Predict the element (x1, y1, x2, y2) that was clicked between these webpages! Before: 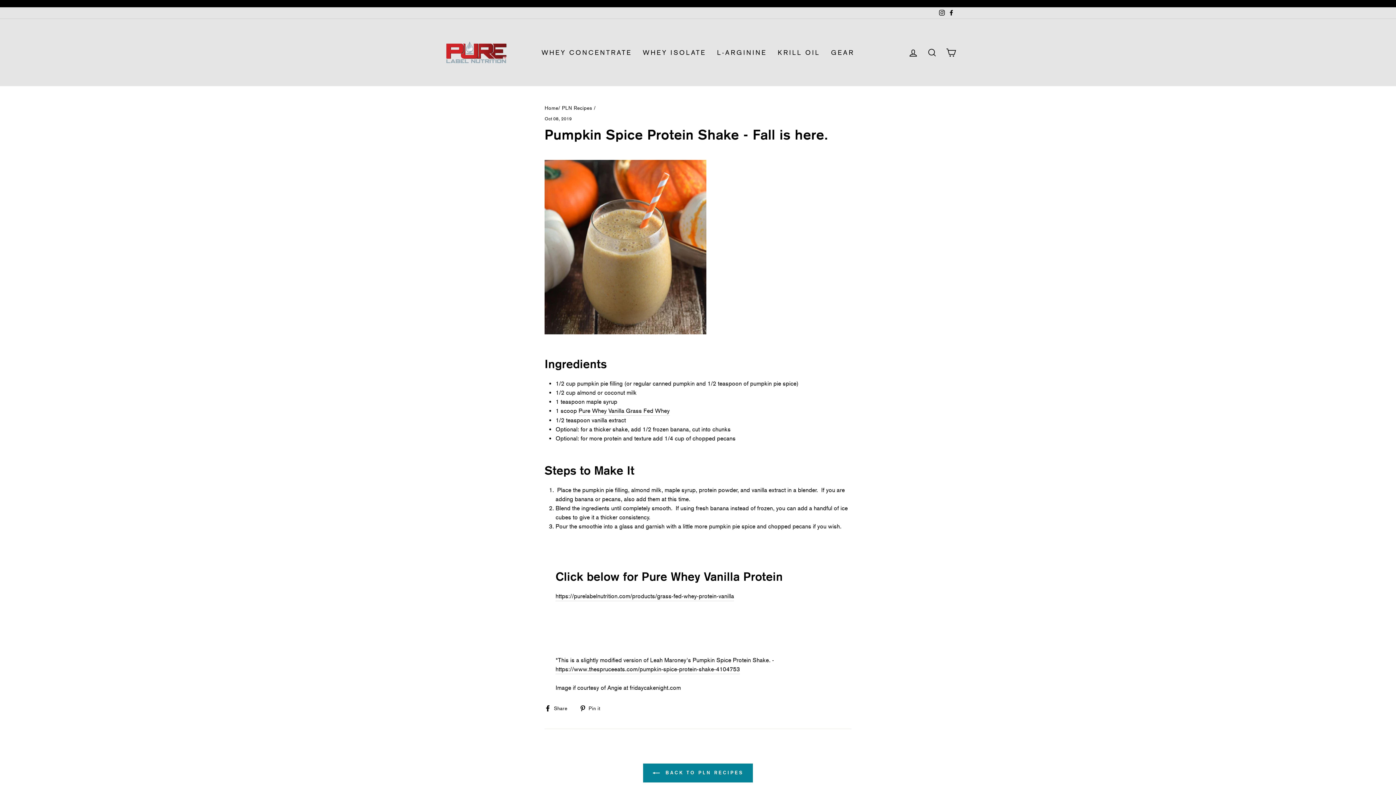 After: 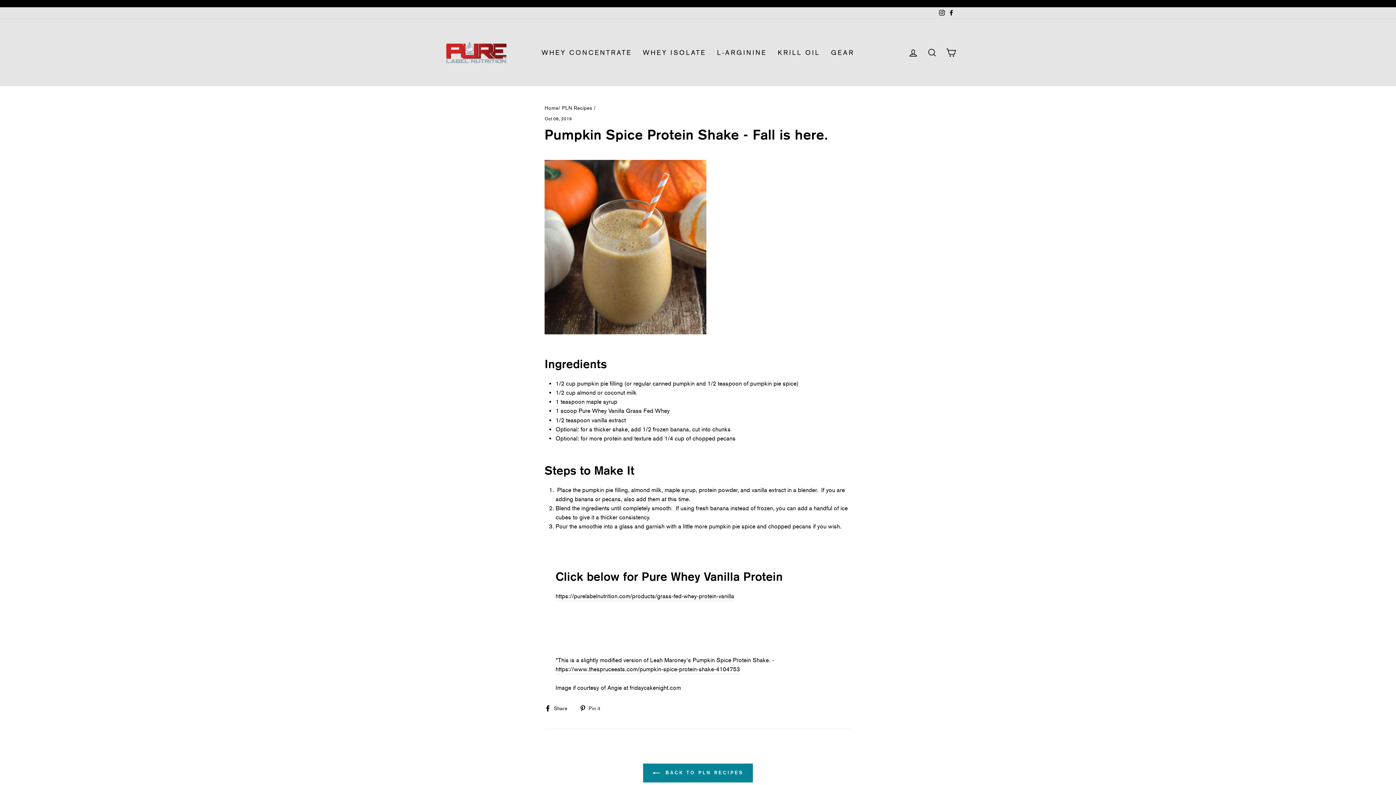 Action: label:  Pin it
Pin on Pinterest bbox: (579, 703, 606, 712)